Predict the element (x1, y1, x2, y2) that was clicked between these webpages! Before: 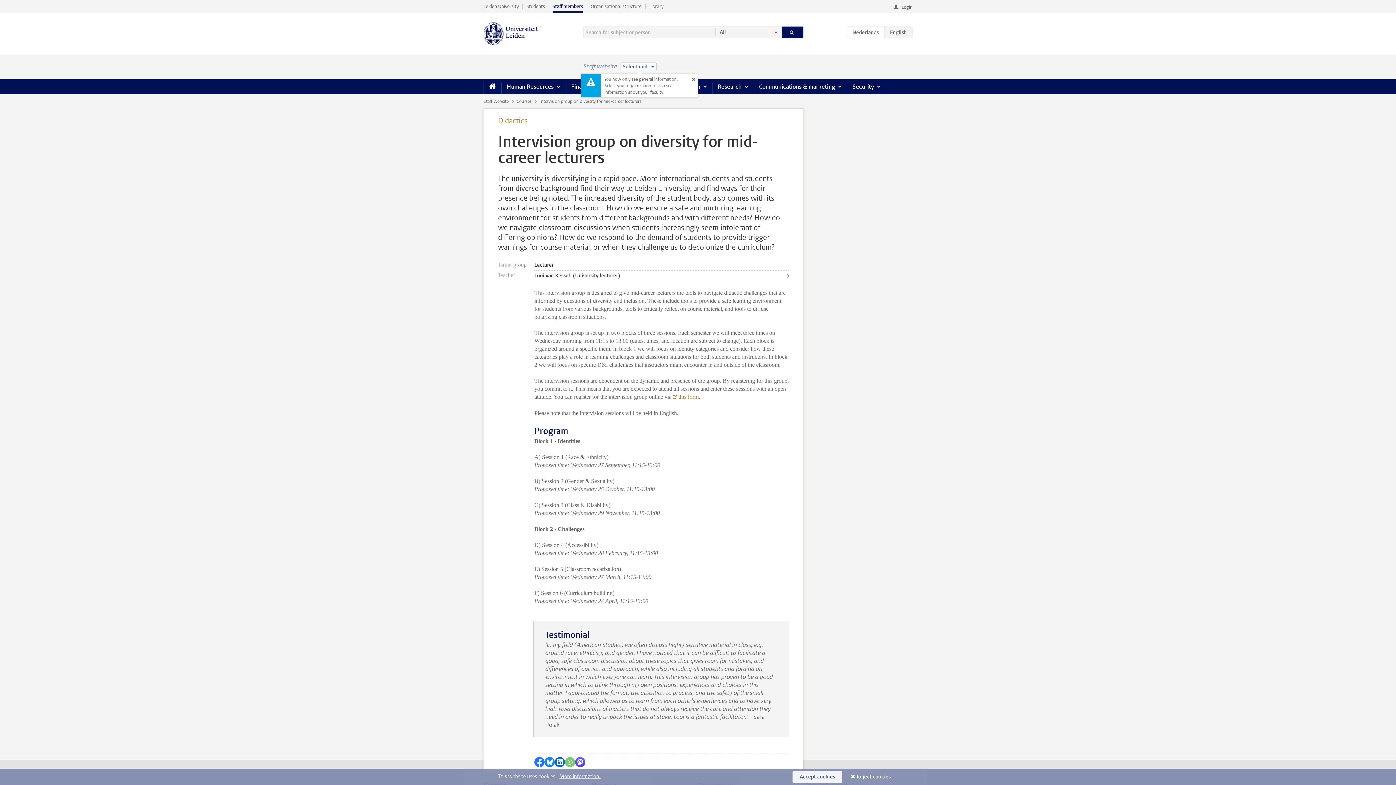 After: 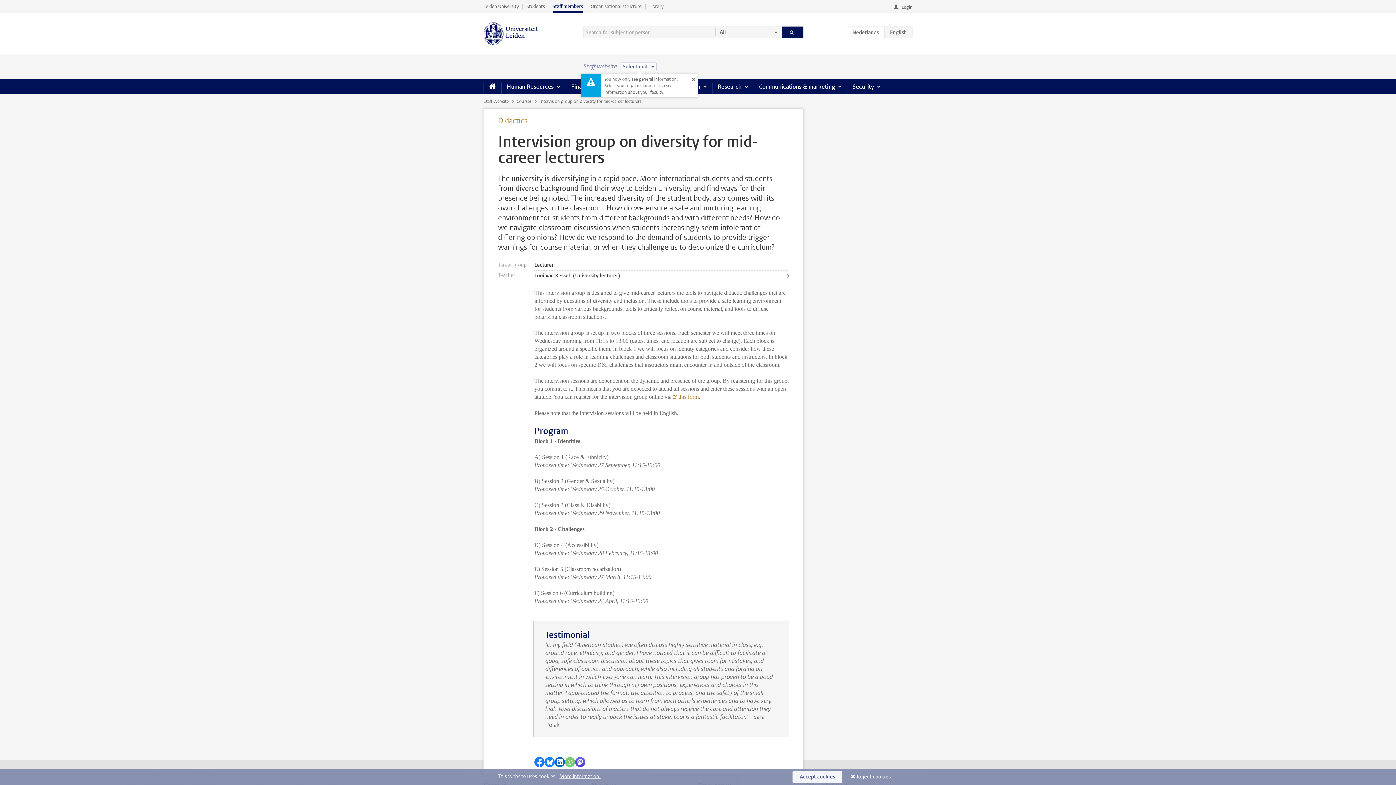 Action: label: Reject cookies bbox: (849, 771, 898, 783)